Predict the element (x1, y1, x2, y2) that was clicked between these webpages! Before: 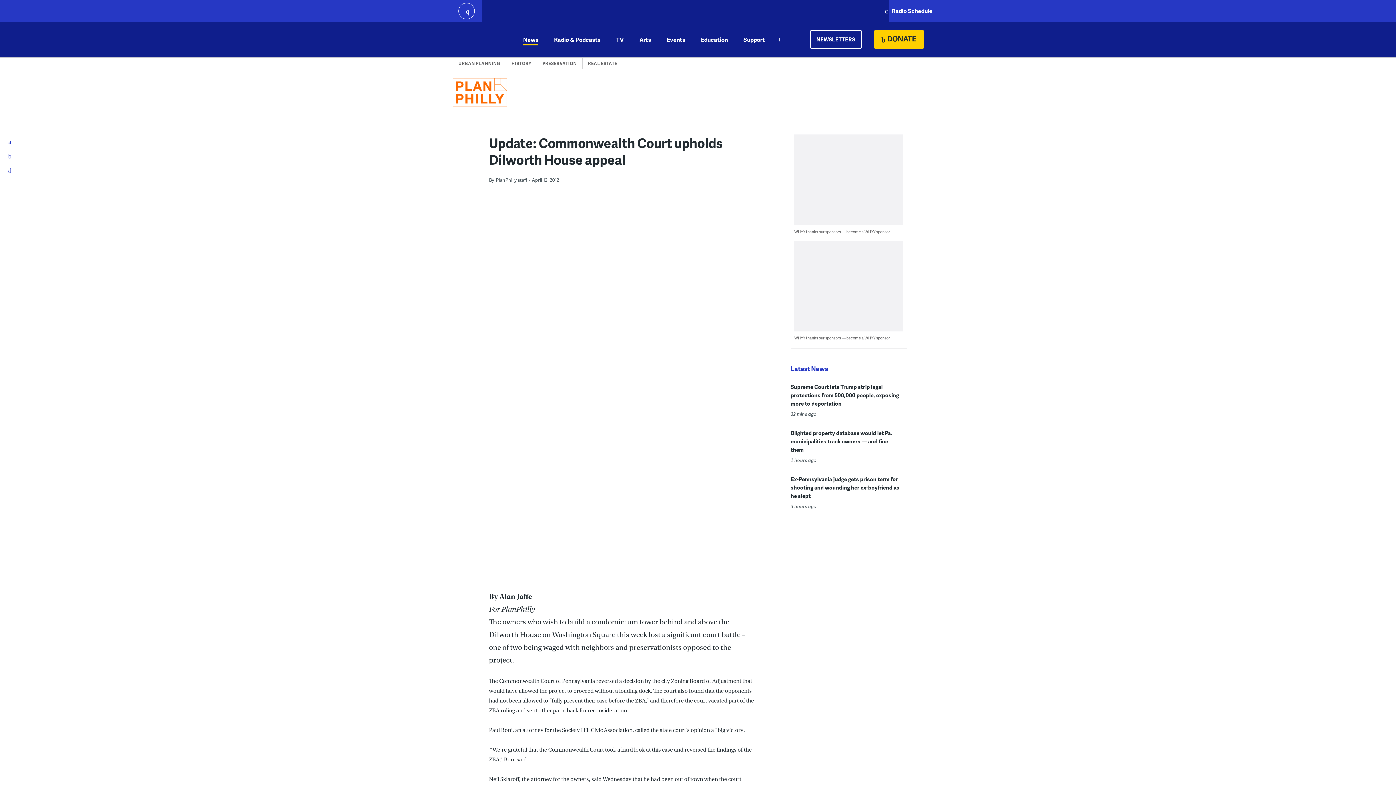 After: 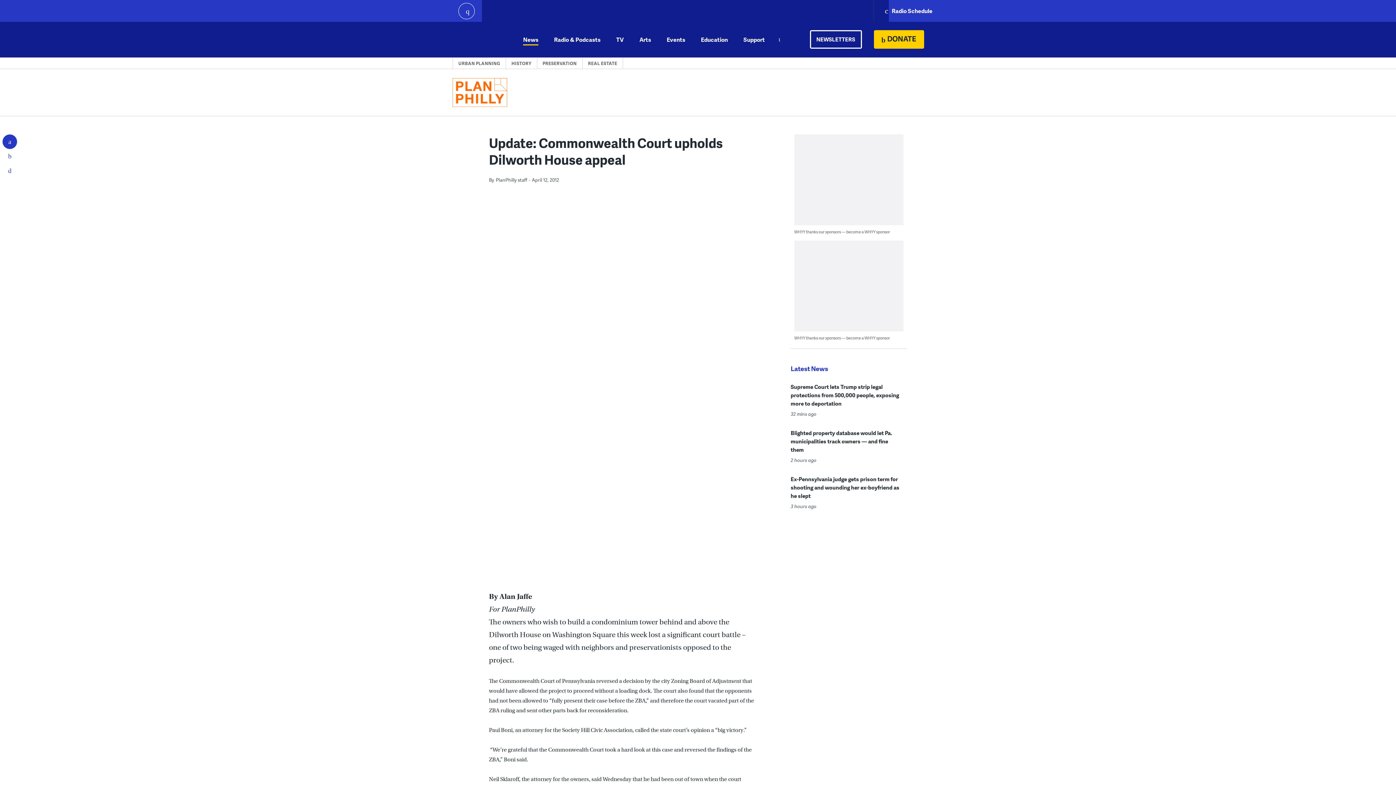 Action: bbox: (-1, 134, 20, 148) label: Facebook